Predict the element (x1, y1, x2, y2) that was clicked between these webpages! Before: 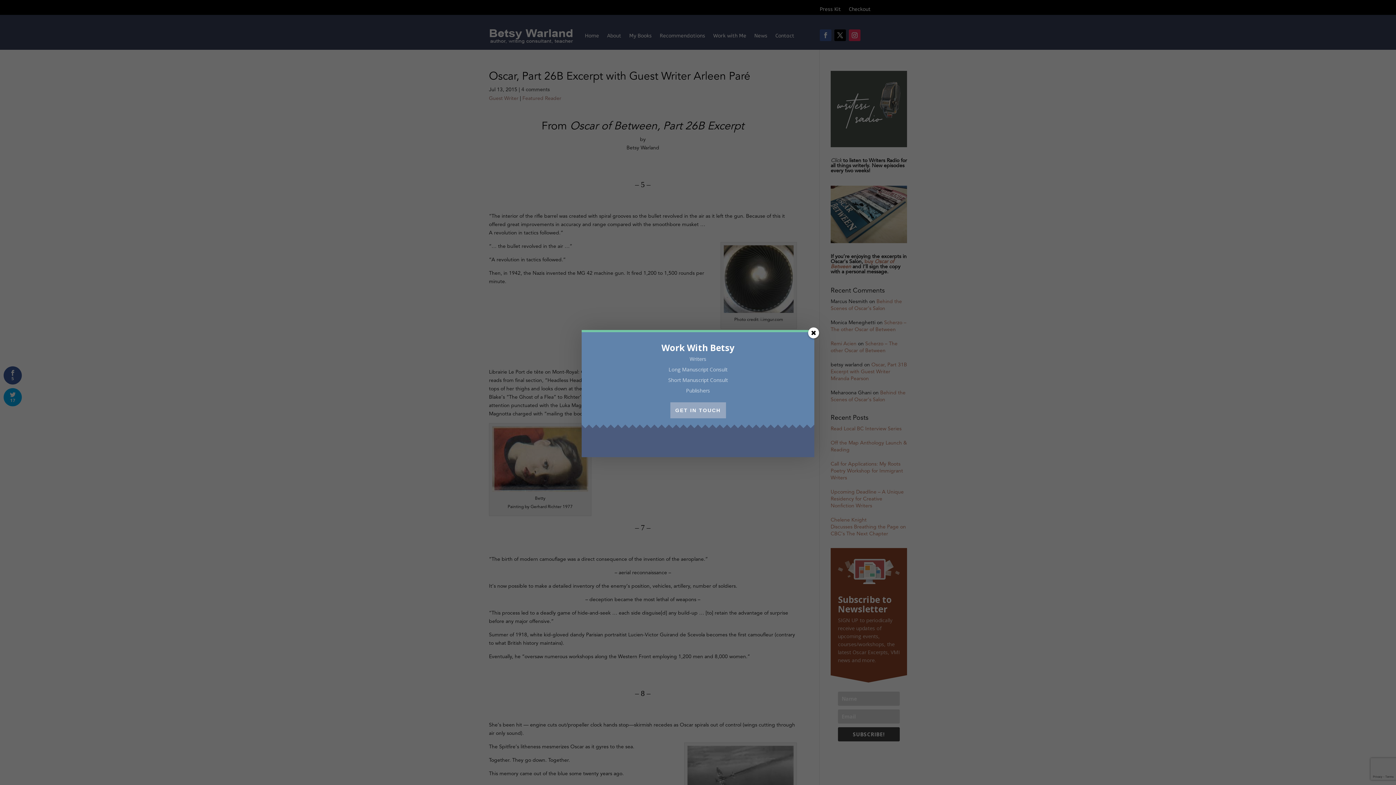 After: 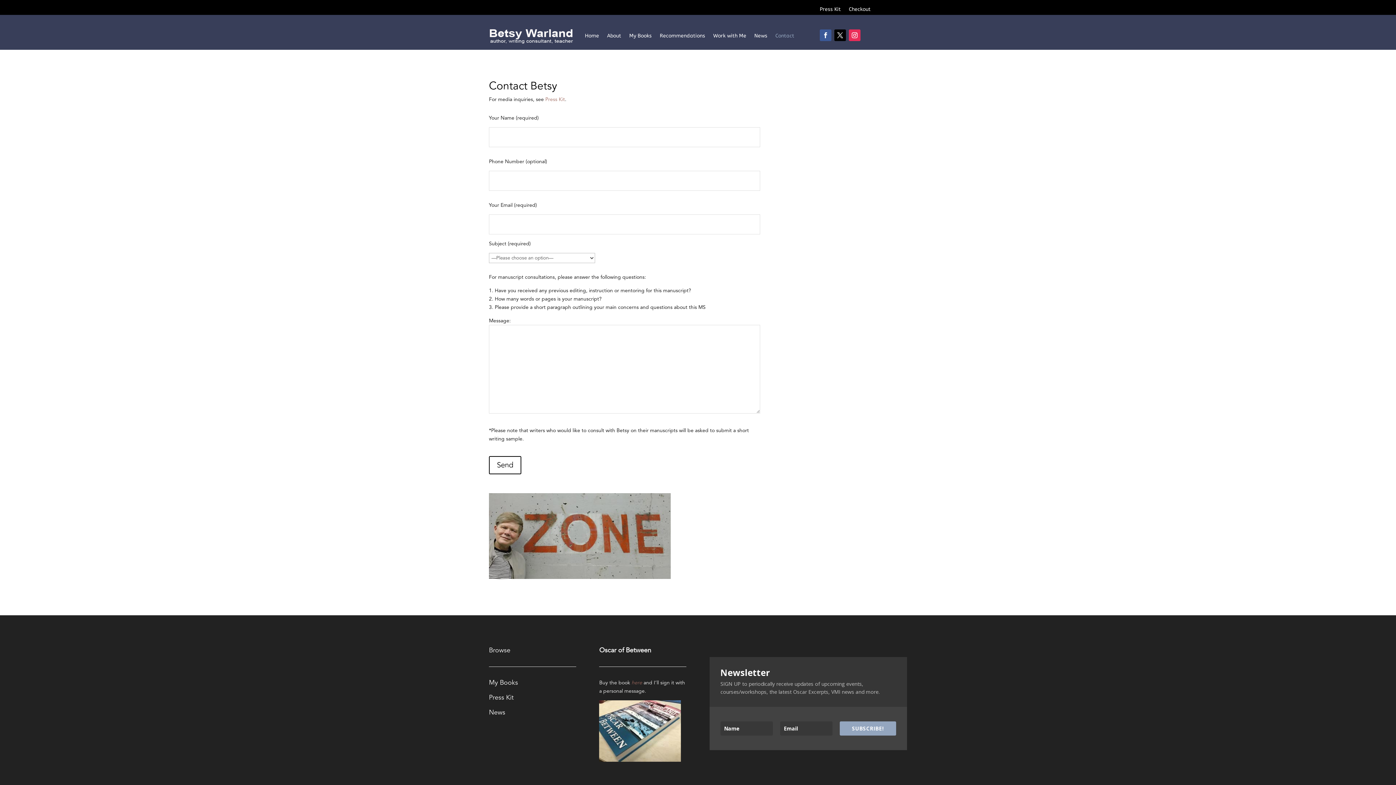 Action: label: GET IN TOUCH bbox: (670, 402, 726, 418)